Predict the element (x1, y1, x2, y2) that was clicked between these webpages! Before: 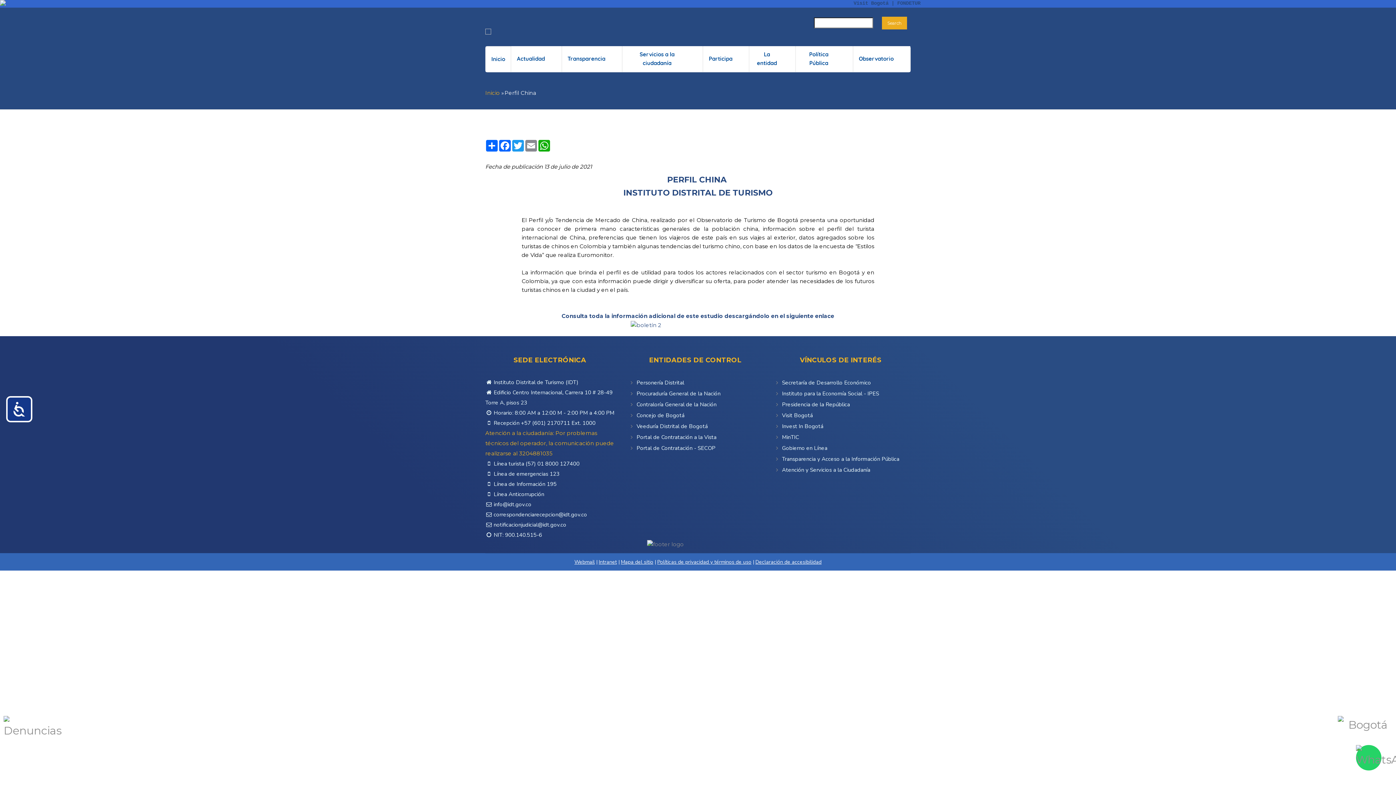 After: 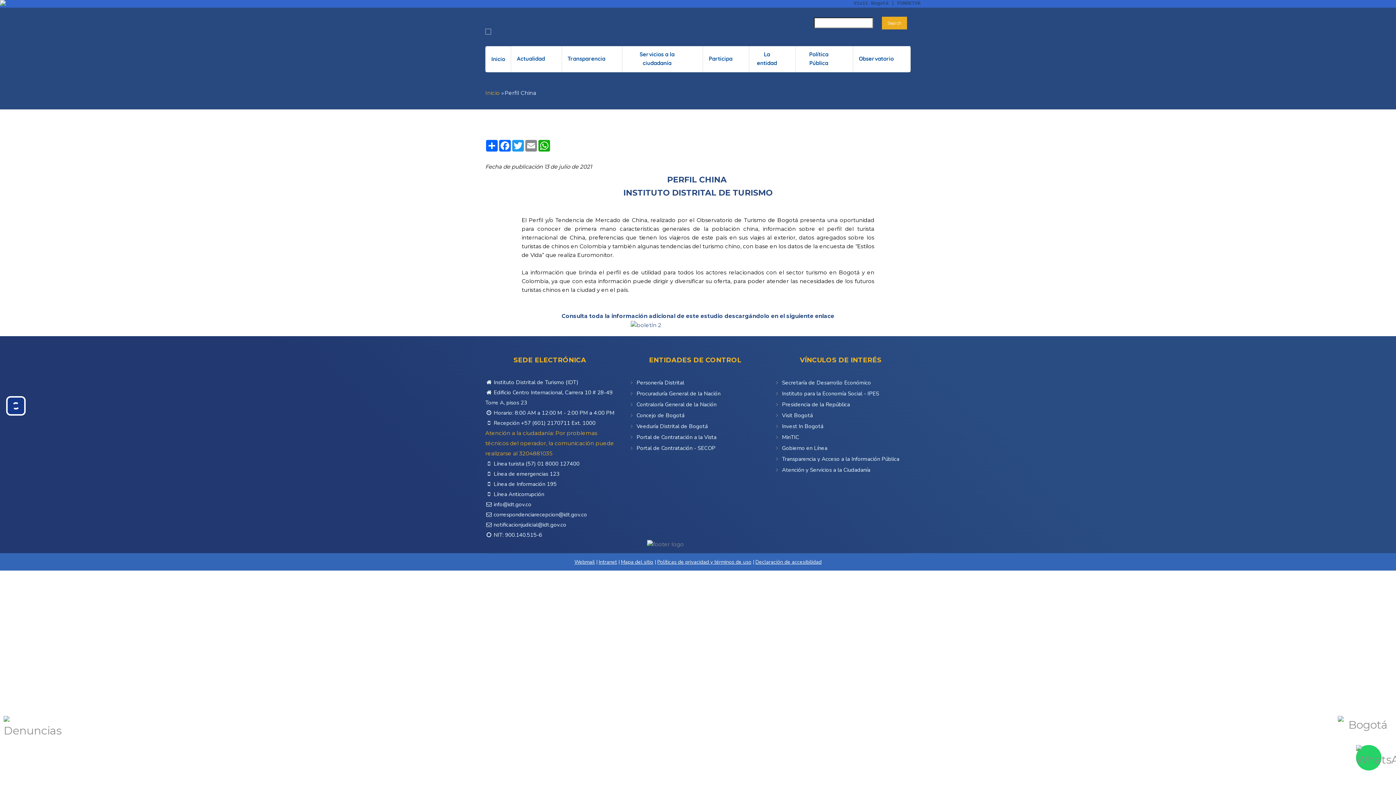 Action: label: Accesibilidad bbox: (6, 396, 32, 422)